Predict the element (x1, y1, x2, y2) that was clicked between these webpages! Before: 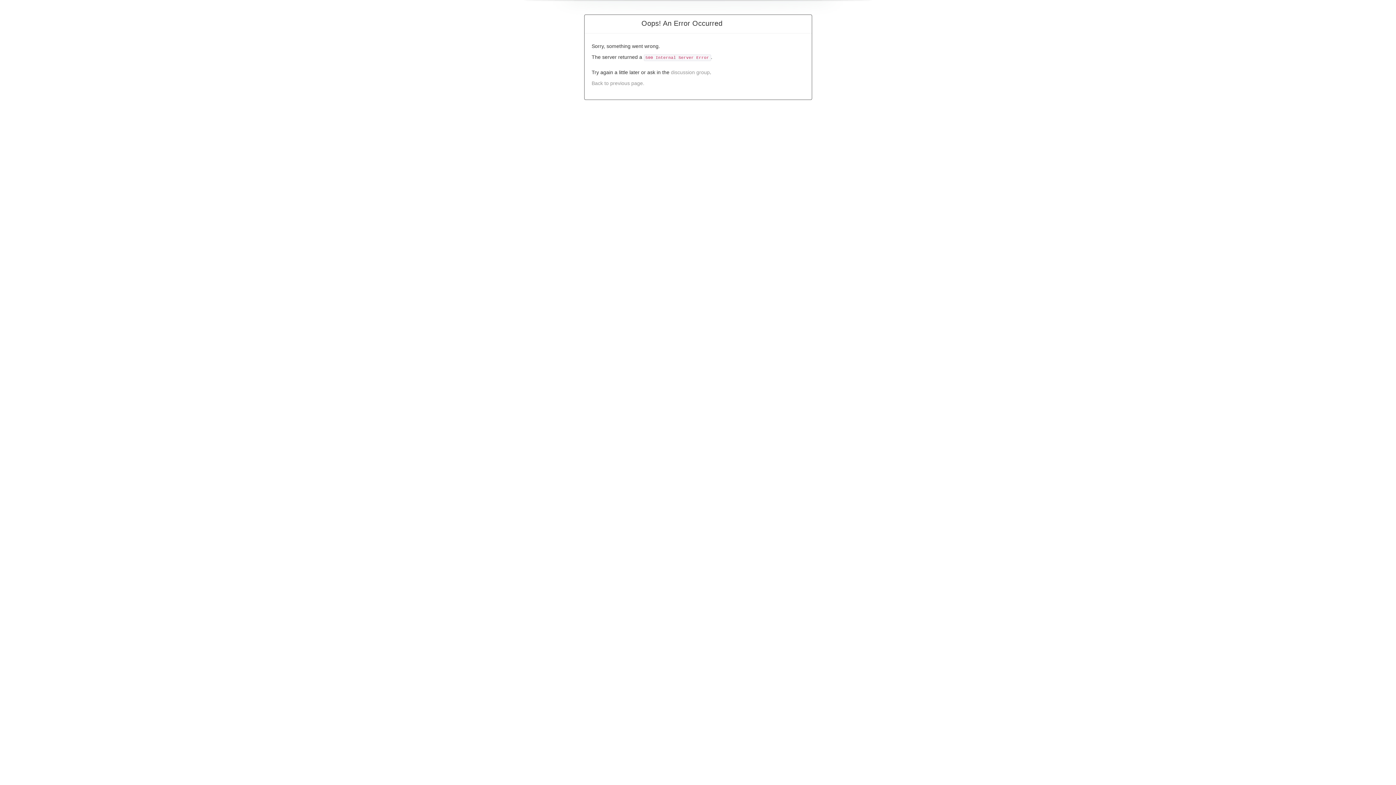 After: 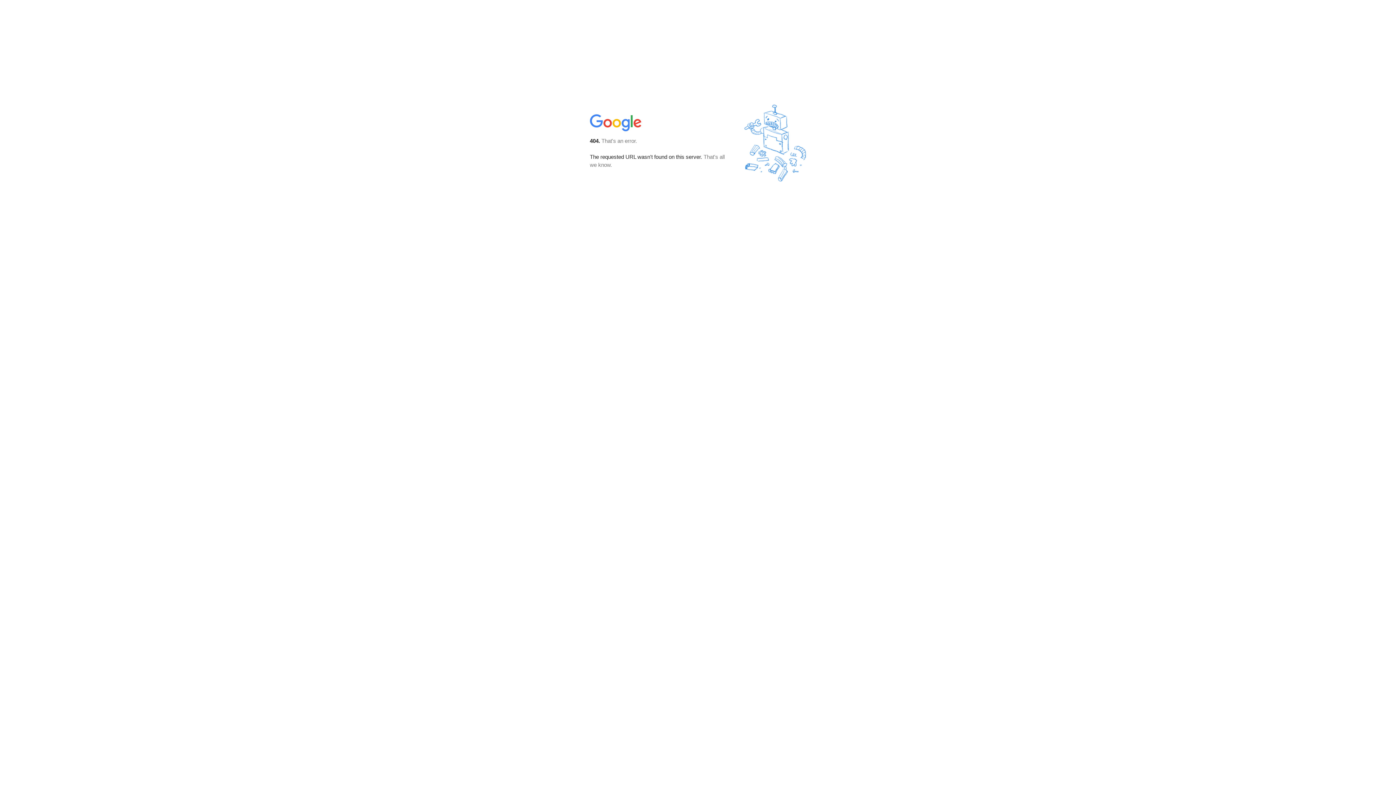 Action: label: discussion group bbox: (671, 69, 710, 75)